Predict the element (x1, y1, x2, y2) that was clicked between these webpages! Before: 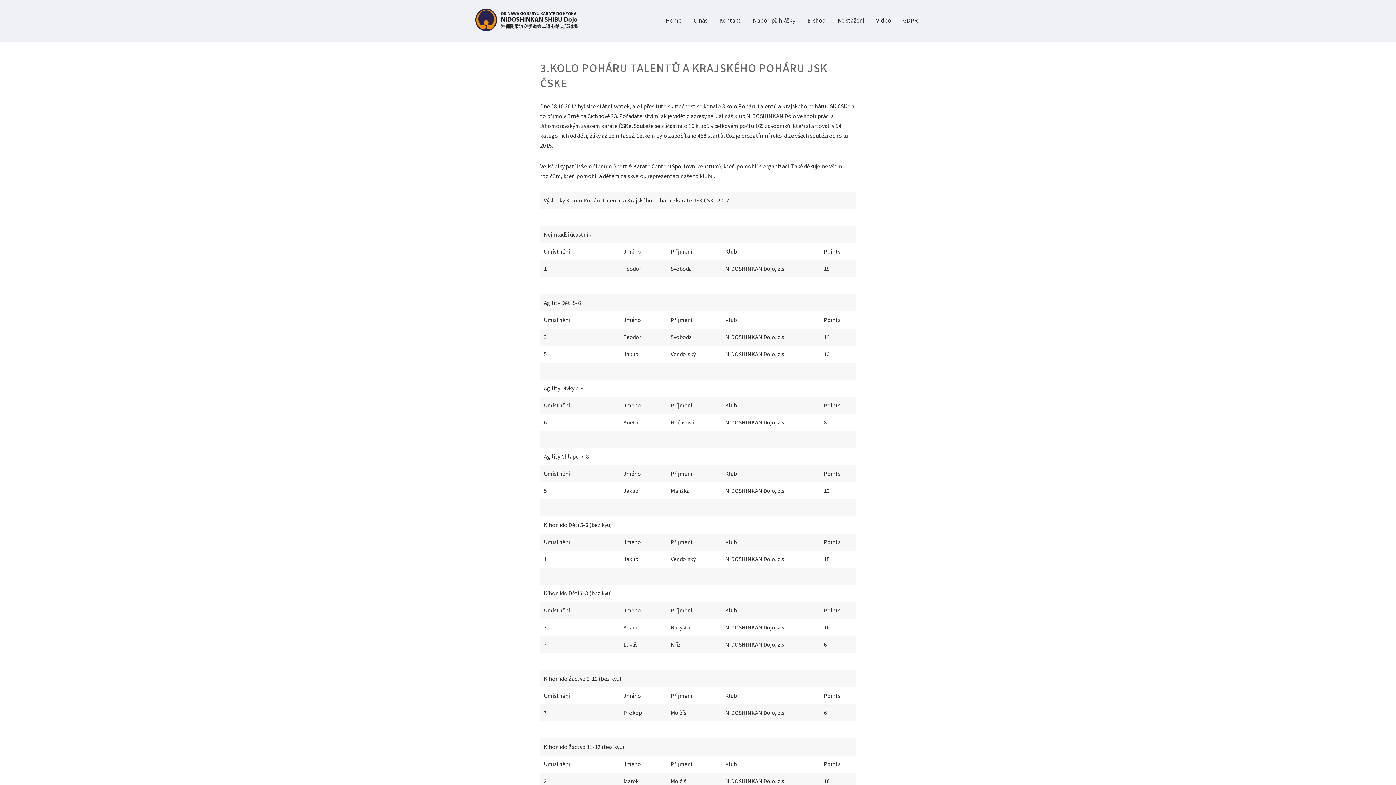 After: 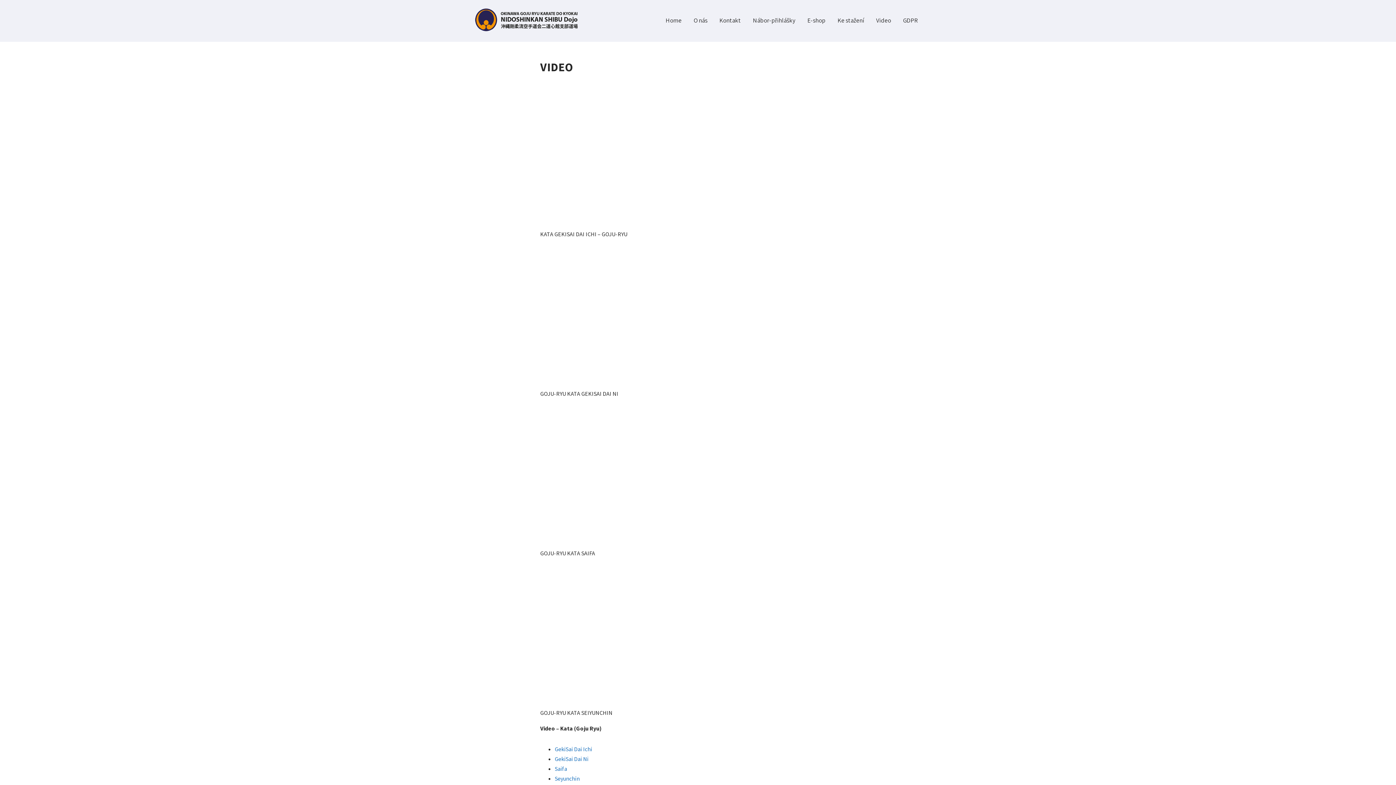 Action: bbox: (870, 12, 896, 28) label: Video